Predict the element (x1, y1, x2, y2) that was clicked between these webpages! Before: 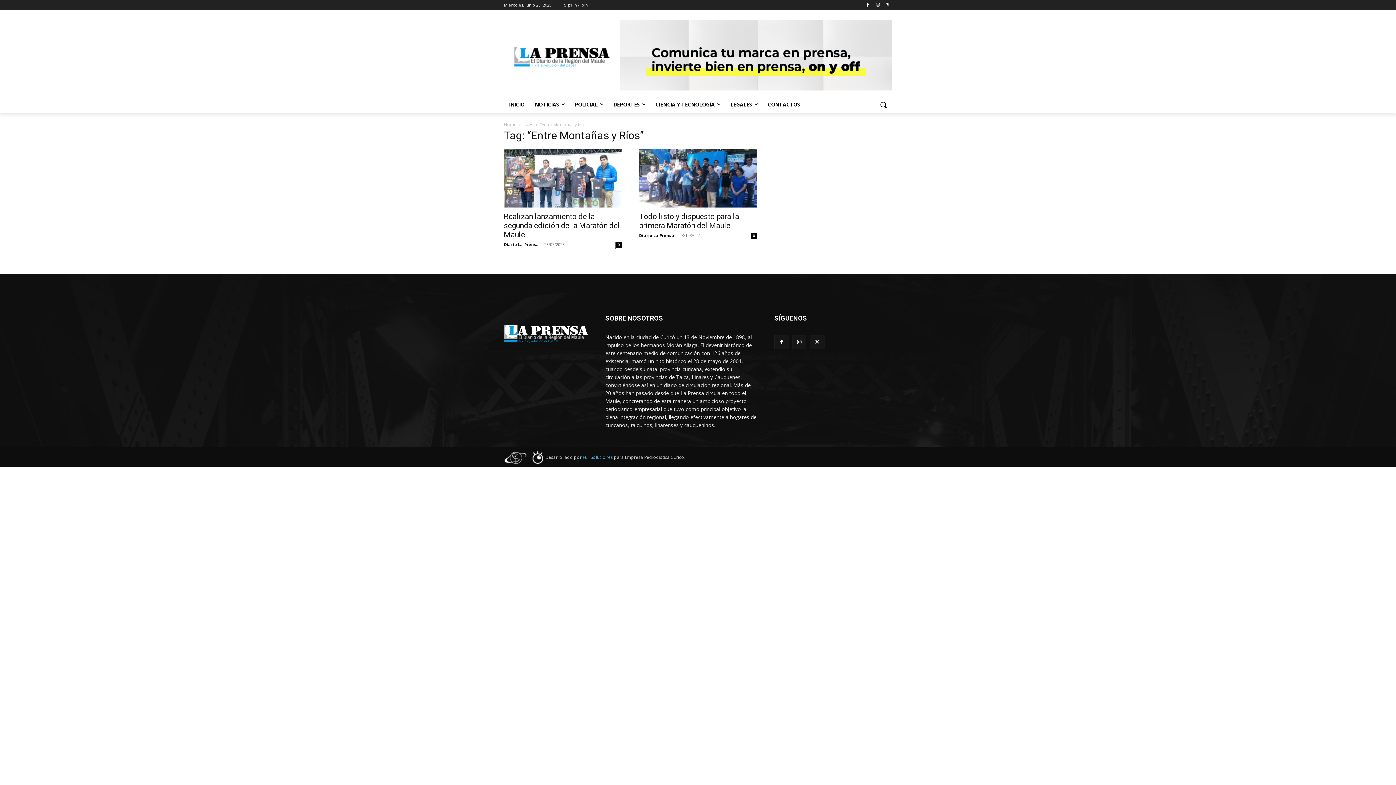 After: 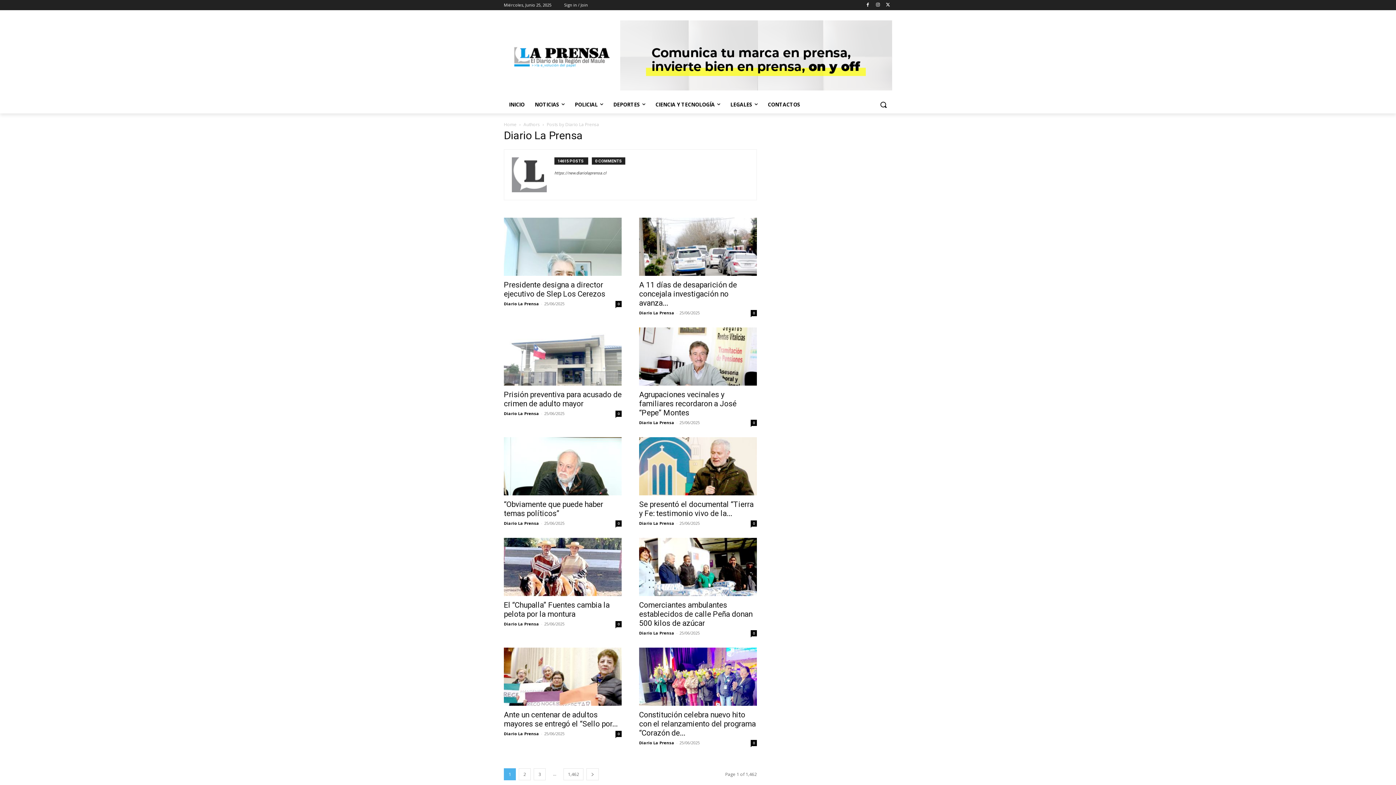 Action: label: Diario La Prensa bbox: (504, 241, 539, 247)